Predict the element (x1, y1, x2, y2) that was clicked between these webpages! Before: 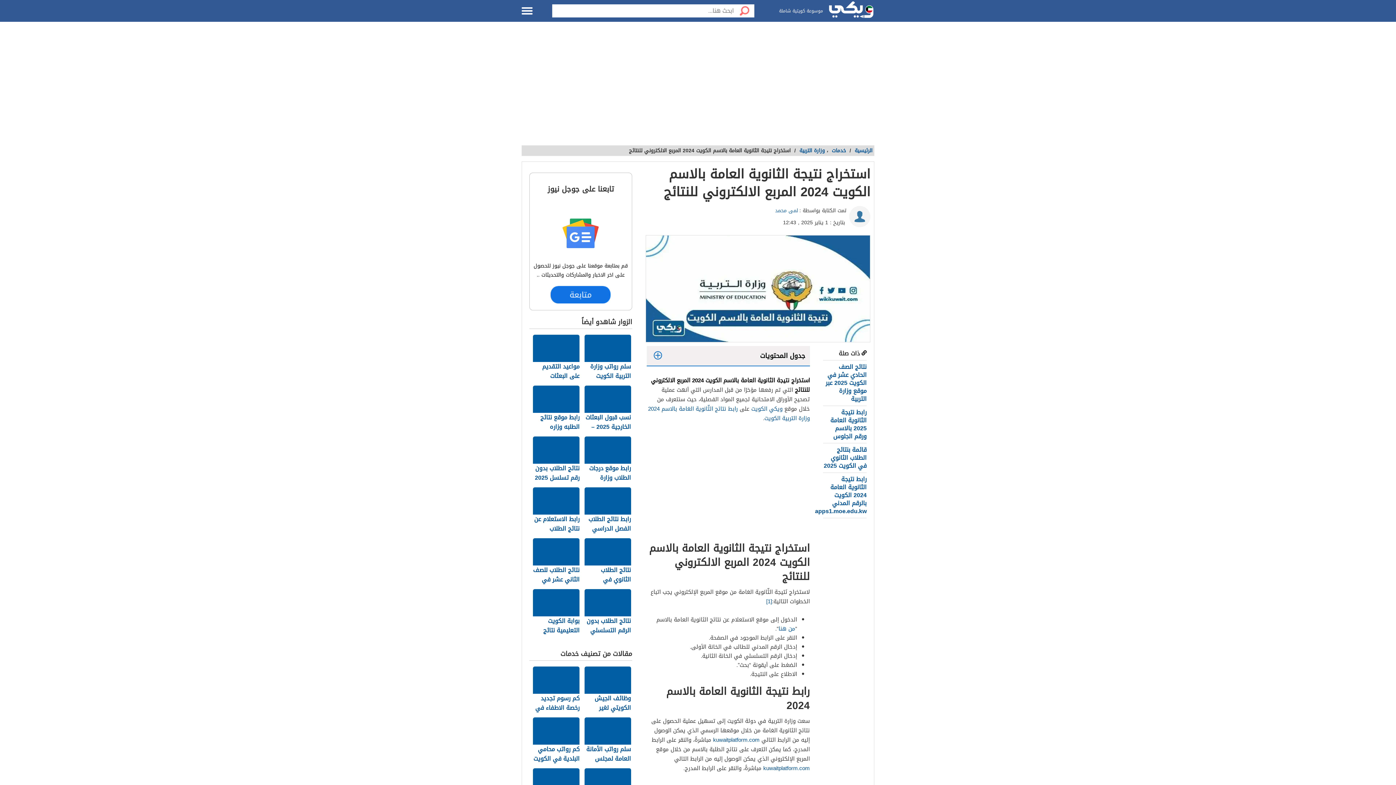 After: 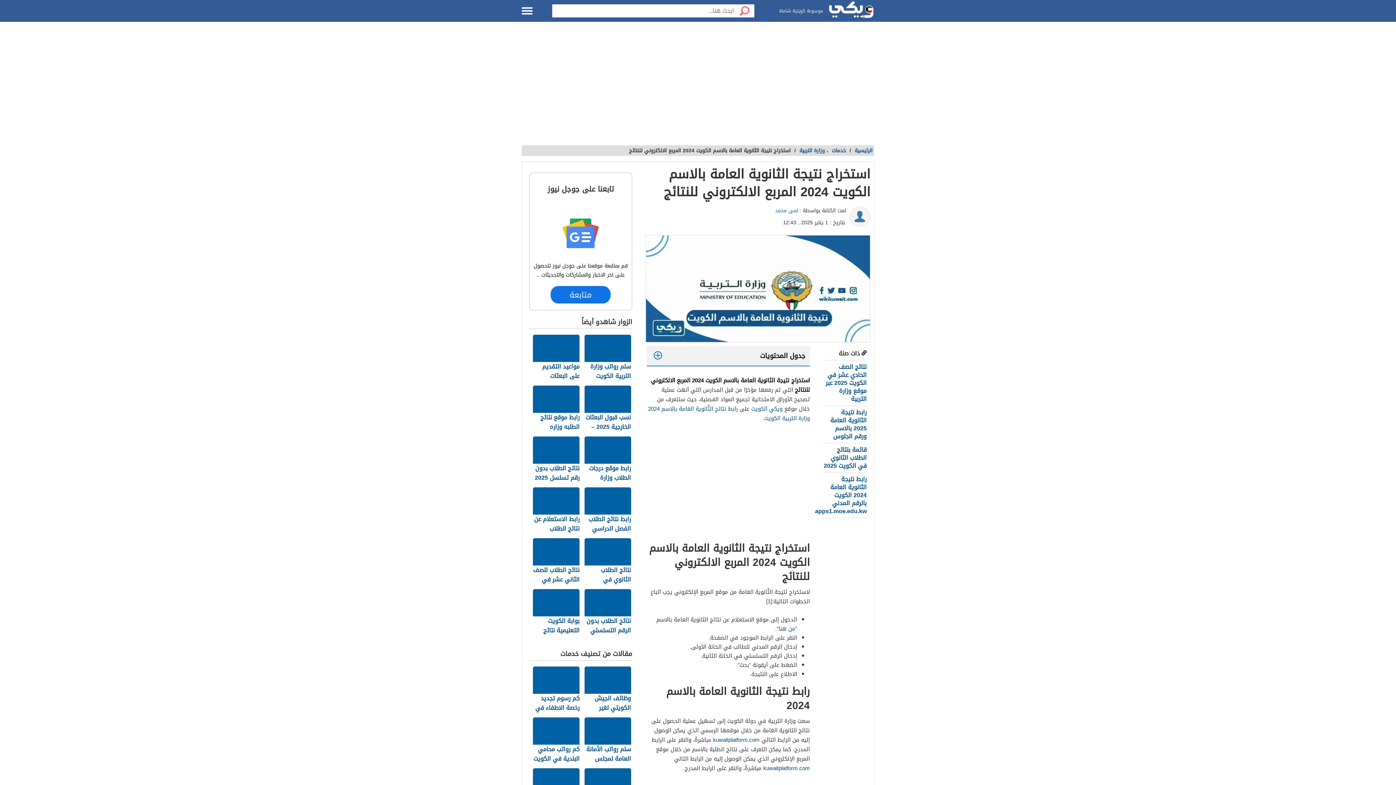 Action: label: بتاريخ : 1 يناير 2025 , 12:43 bbox: (783, 216, 845, 228)